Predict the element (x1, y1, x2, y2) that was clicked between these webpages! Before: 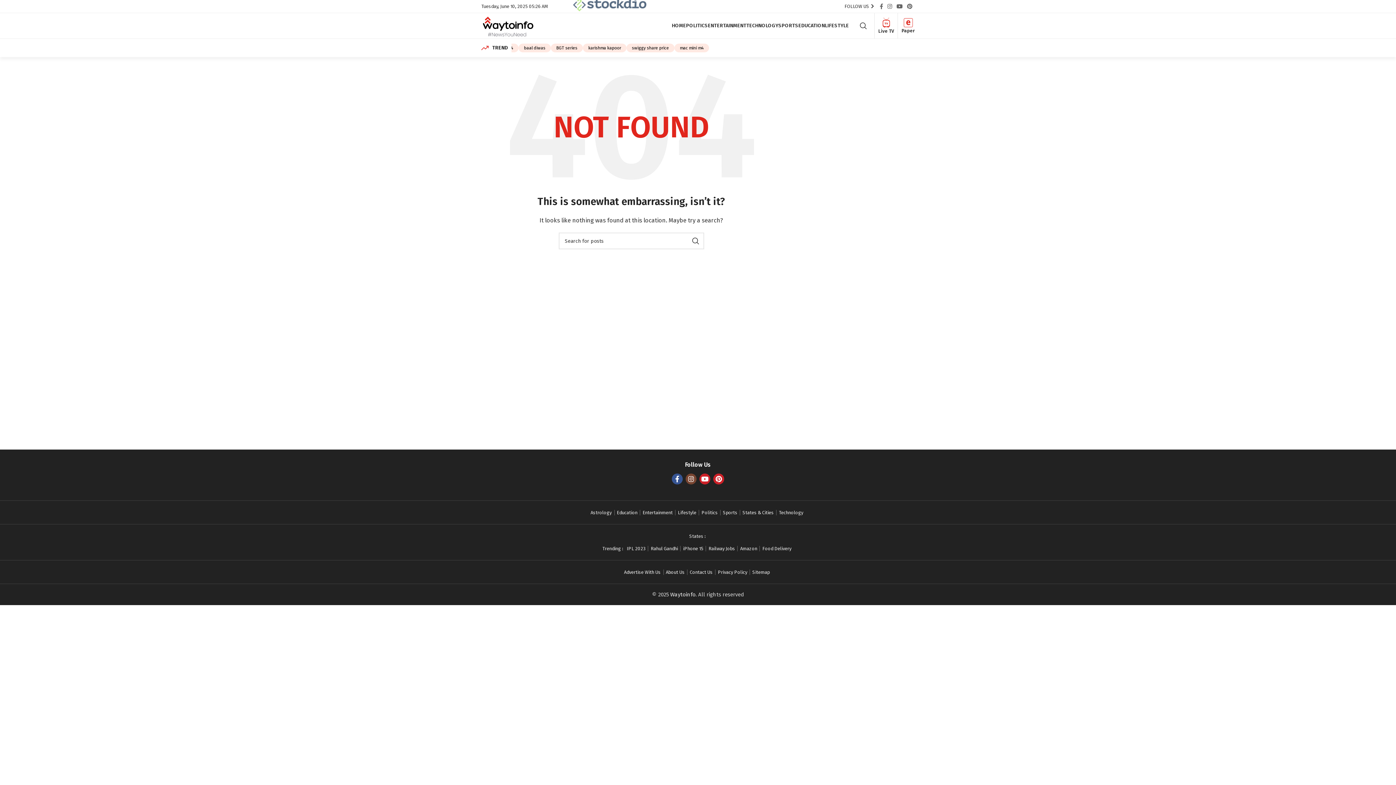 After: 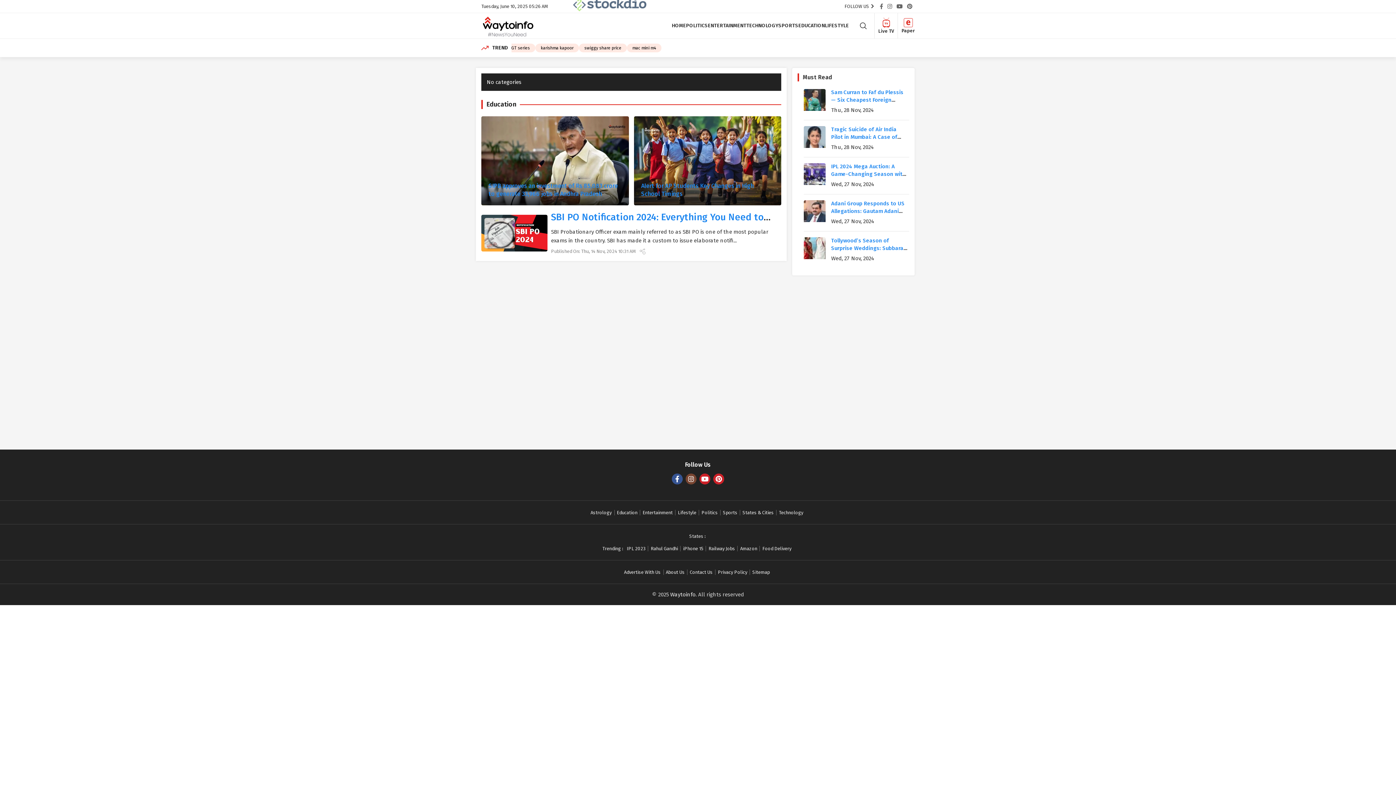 Action: label: Education bbox: (615, 510, 639, 515)